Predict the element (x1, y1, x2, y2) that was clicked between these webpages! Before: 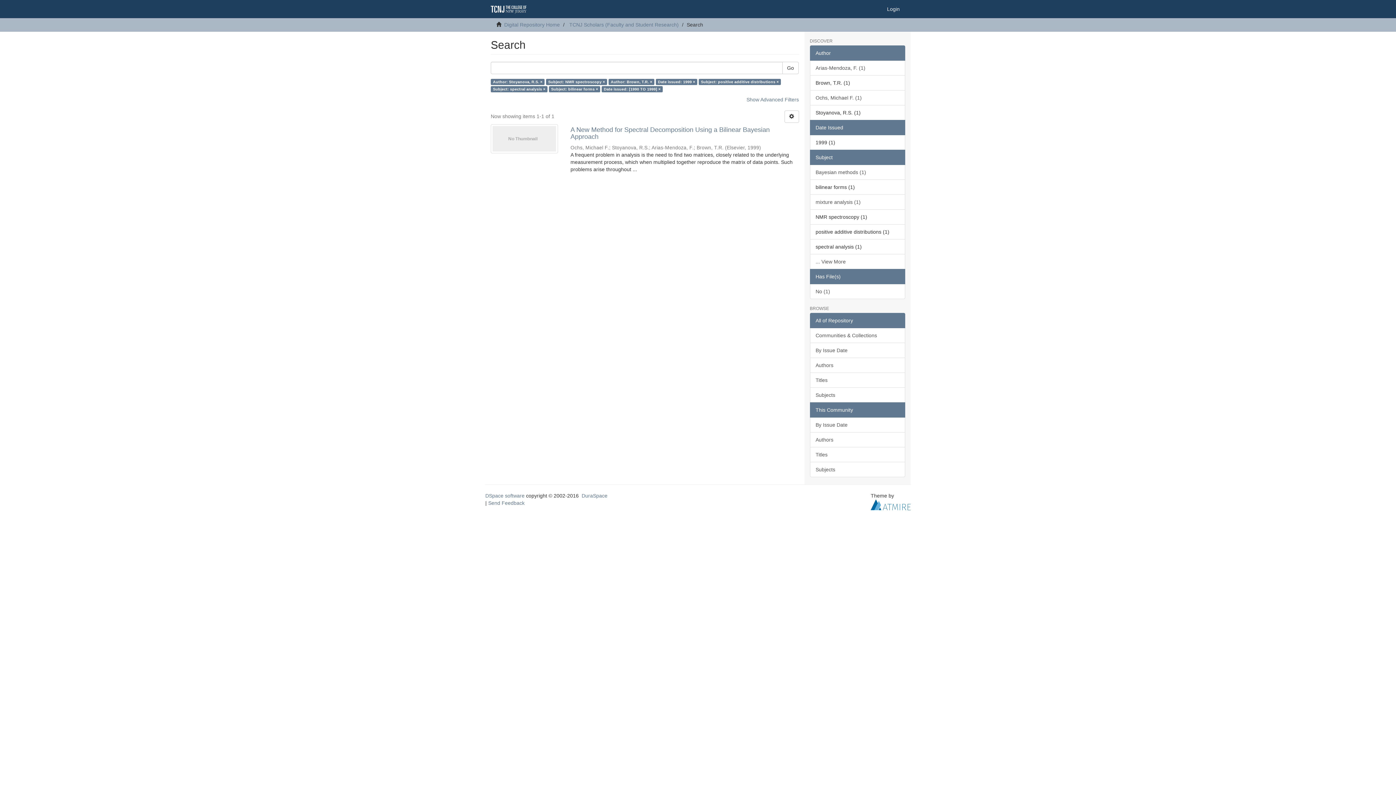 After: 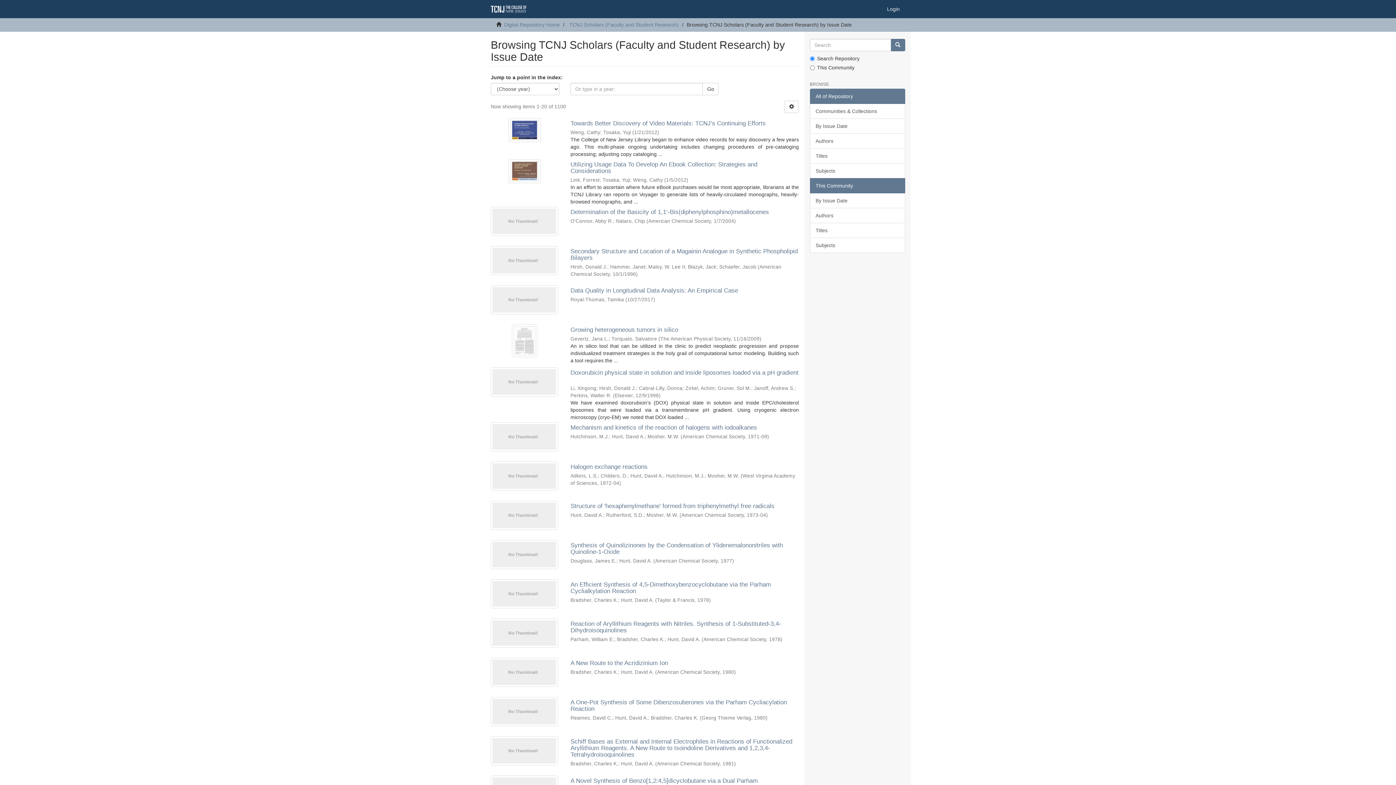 Action: bbox: (810, 417, 905, 432) label: By Issue Date